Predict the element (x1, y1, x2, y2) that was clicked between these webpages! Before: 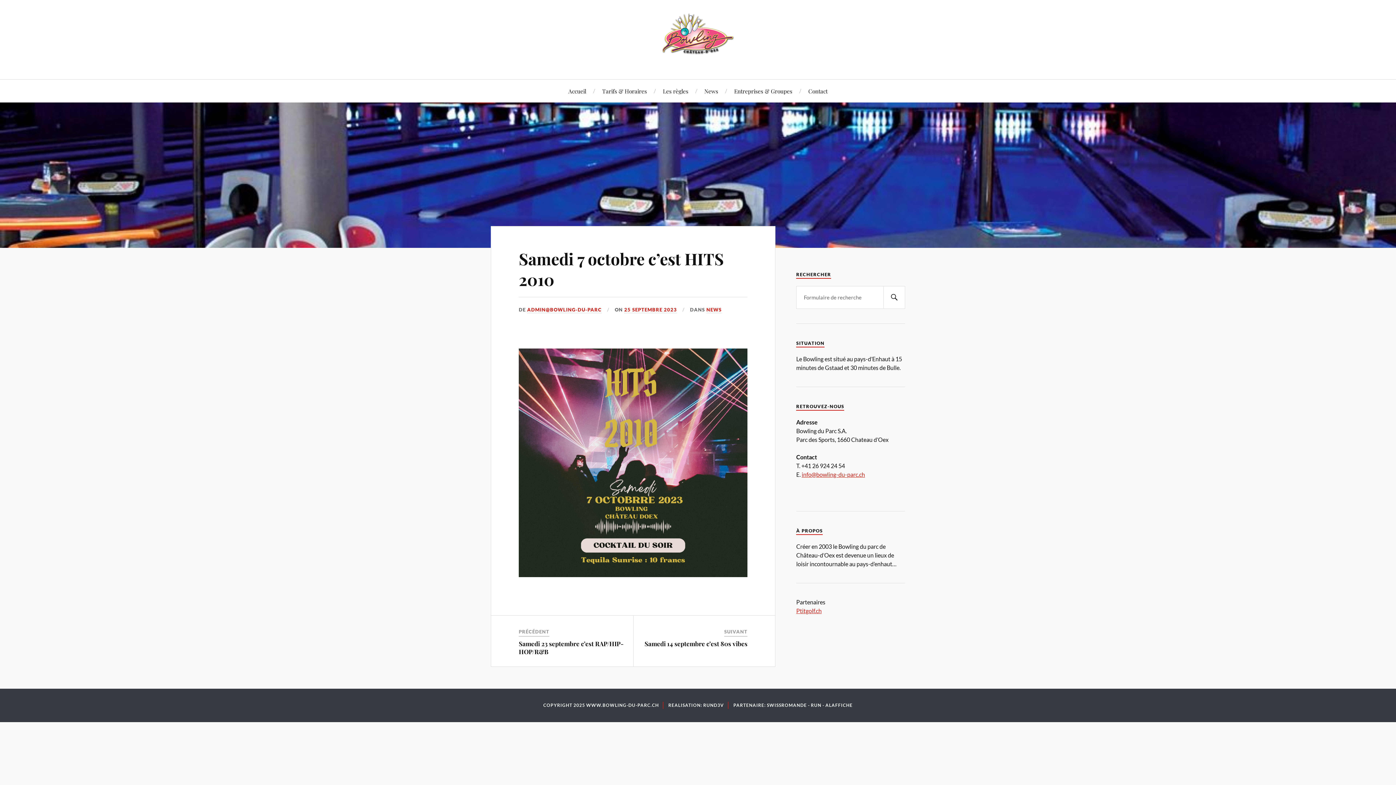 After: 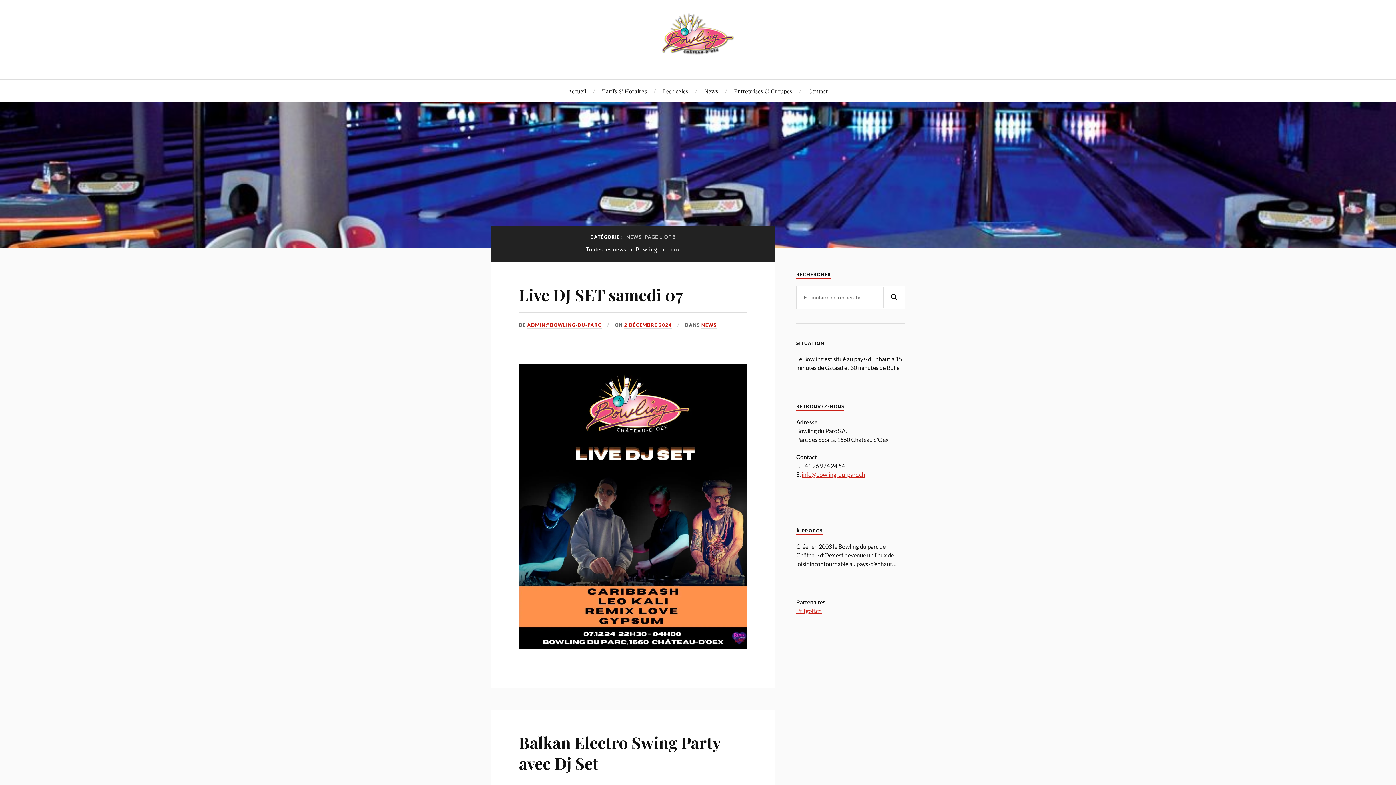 Action: label: News bbox: (704, 79, 718, 102)